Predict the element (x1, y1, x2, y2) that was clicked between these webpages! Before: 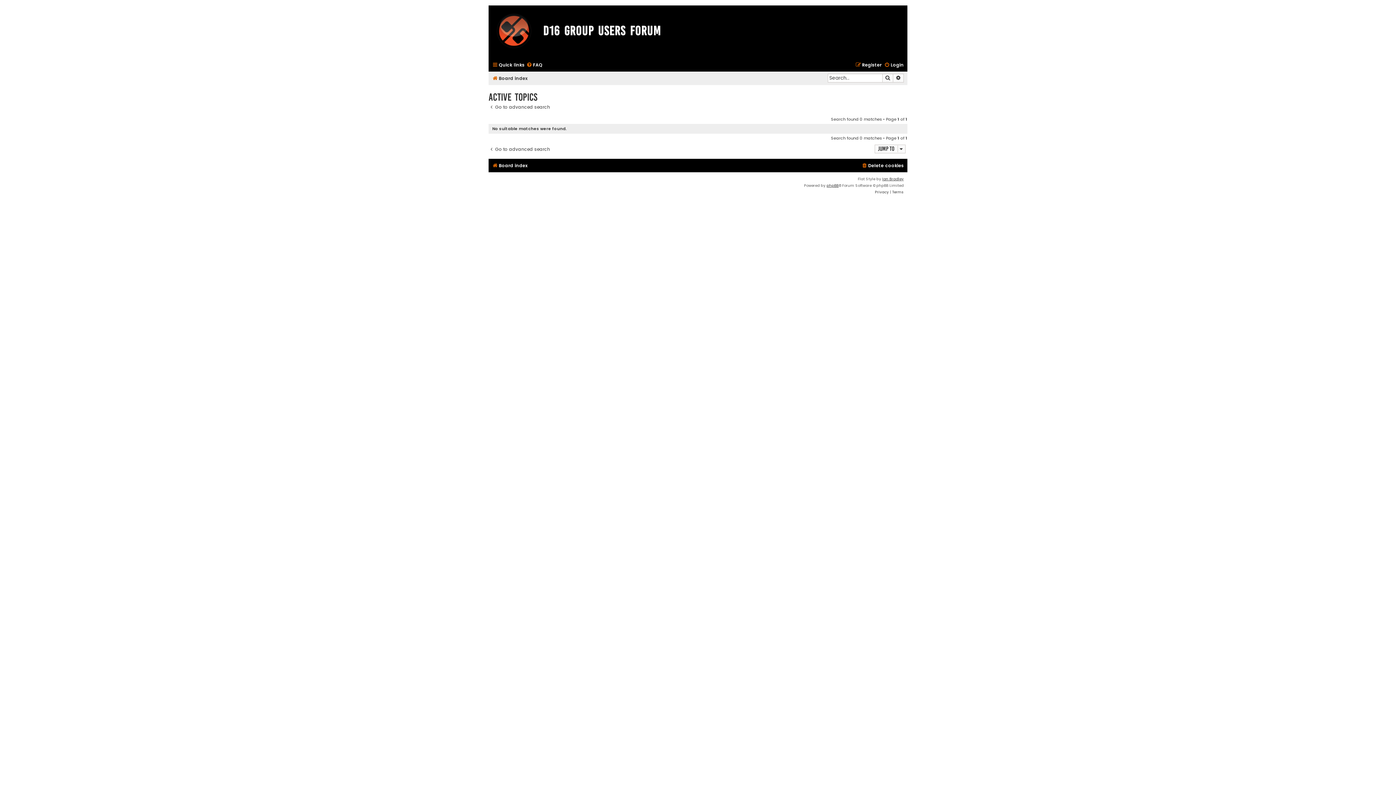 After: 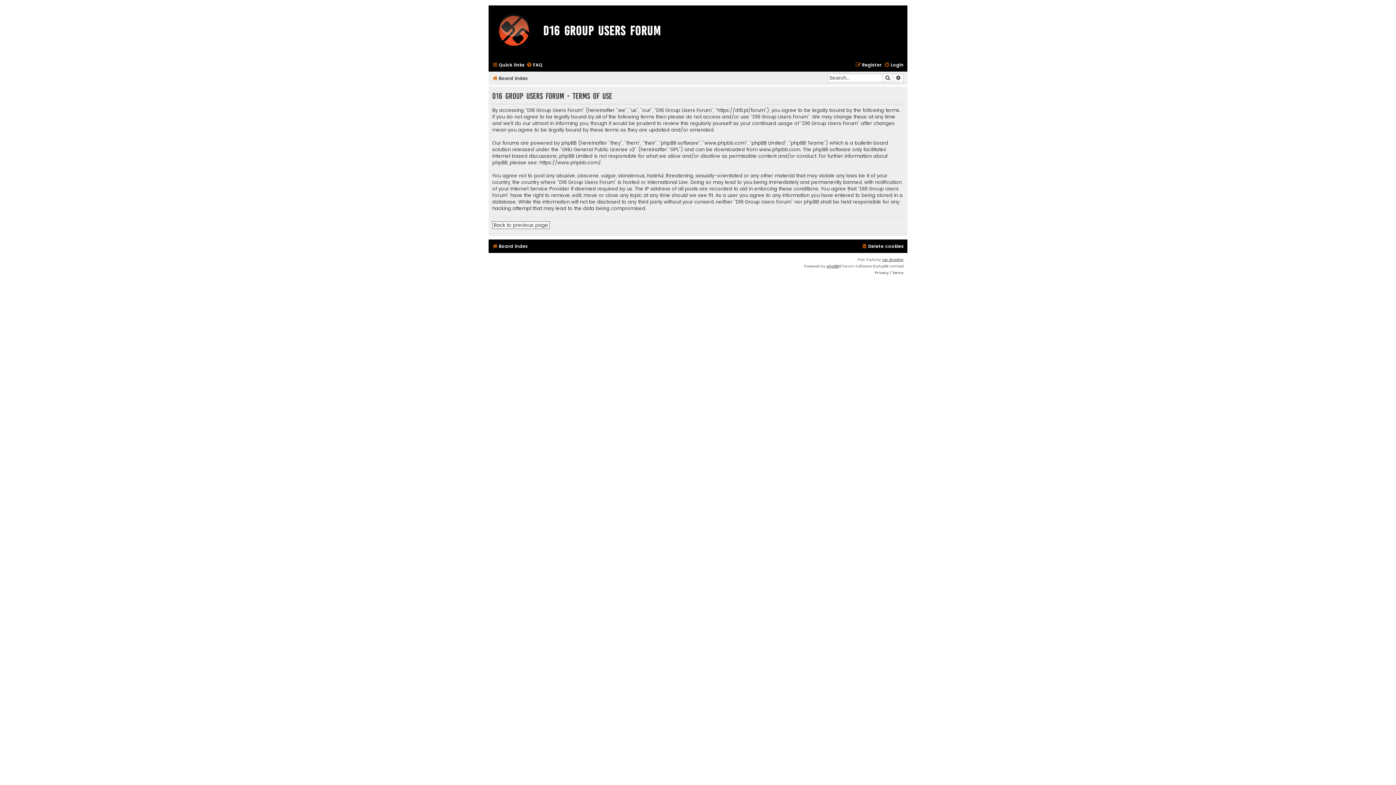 Action: bbox: (892, 189, 904, 195) label: Terms